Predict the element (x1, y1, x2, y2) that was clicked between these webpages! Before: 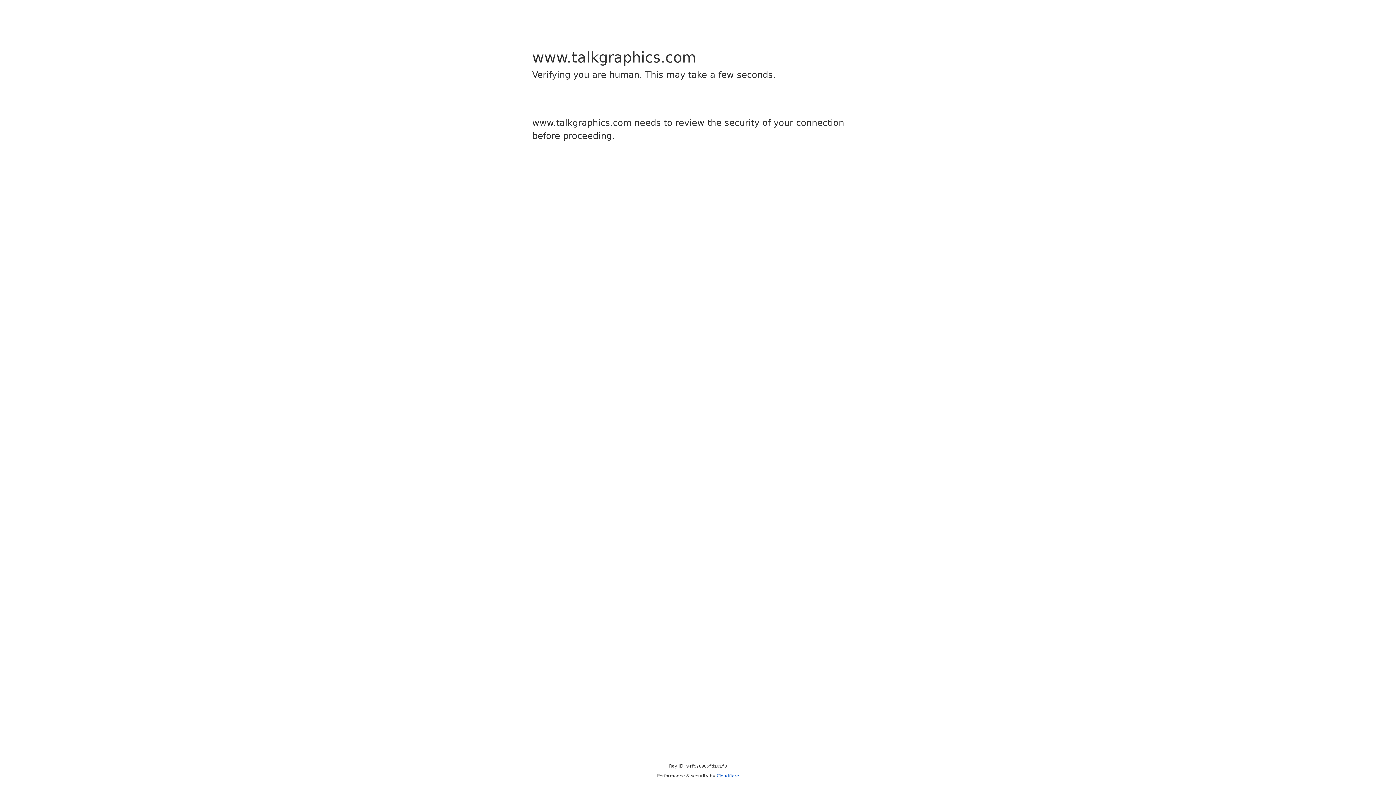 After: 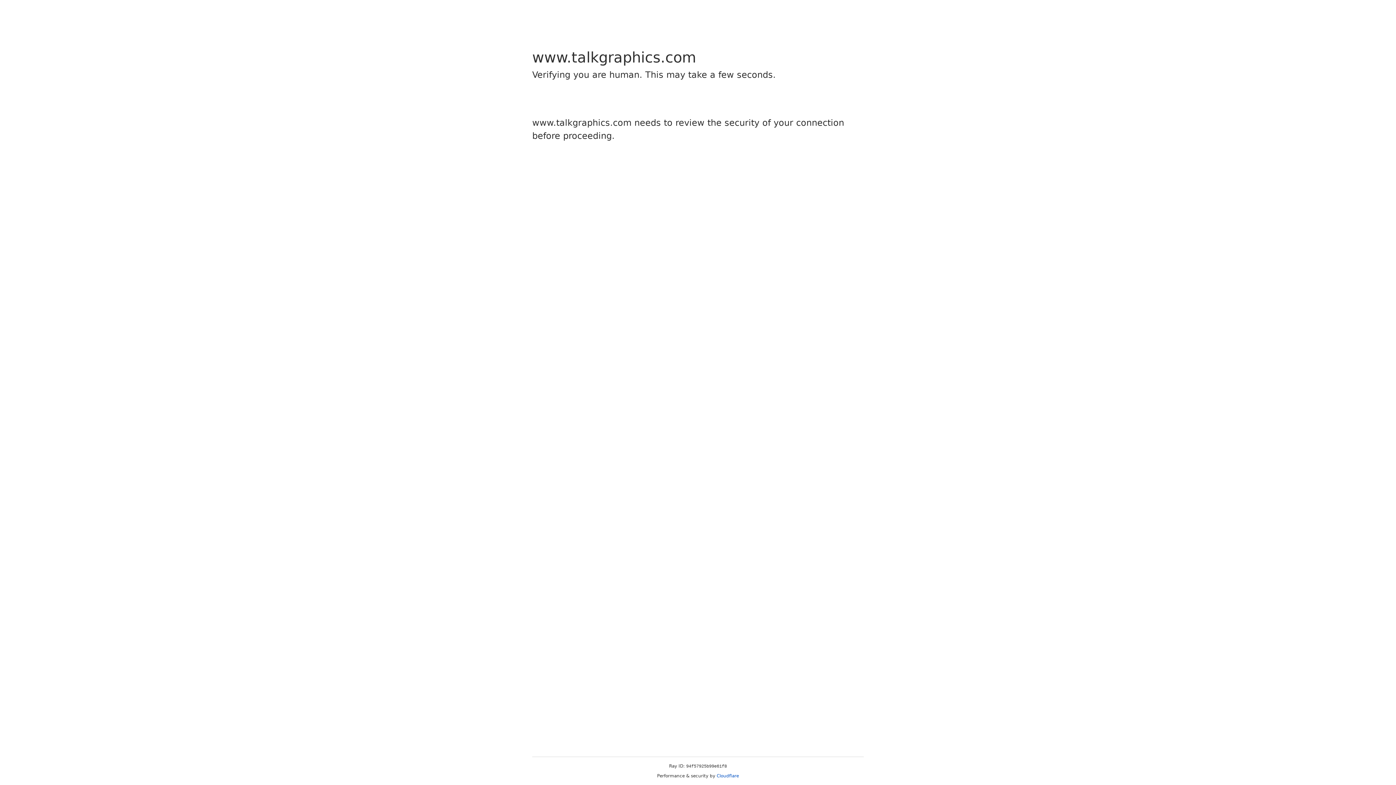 Action: label: Cloudflare bbox: (716, 773, 739, 778)